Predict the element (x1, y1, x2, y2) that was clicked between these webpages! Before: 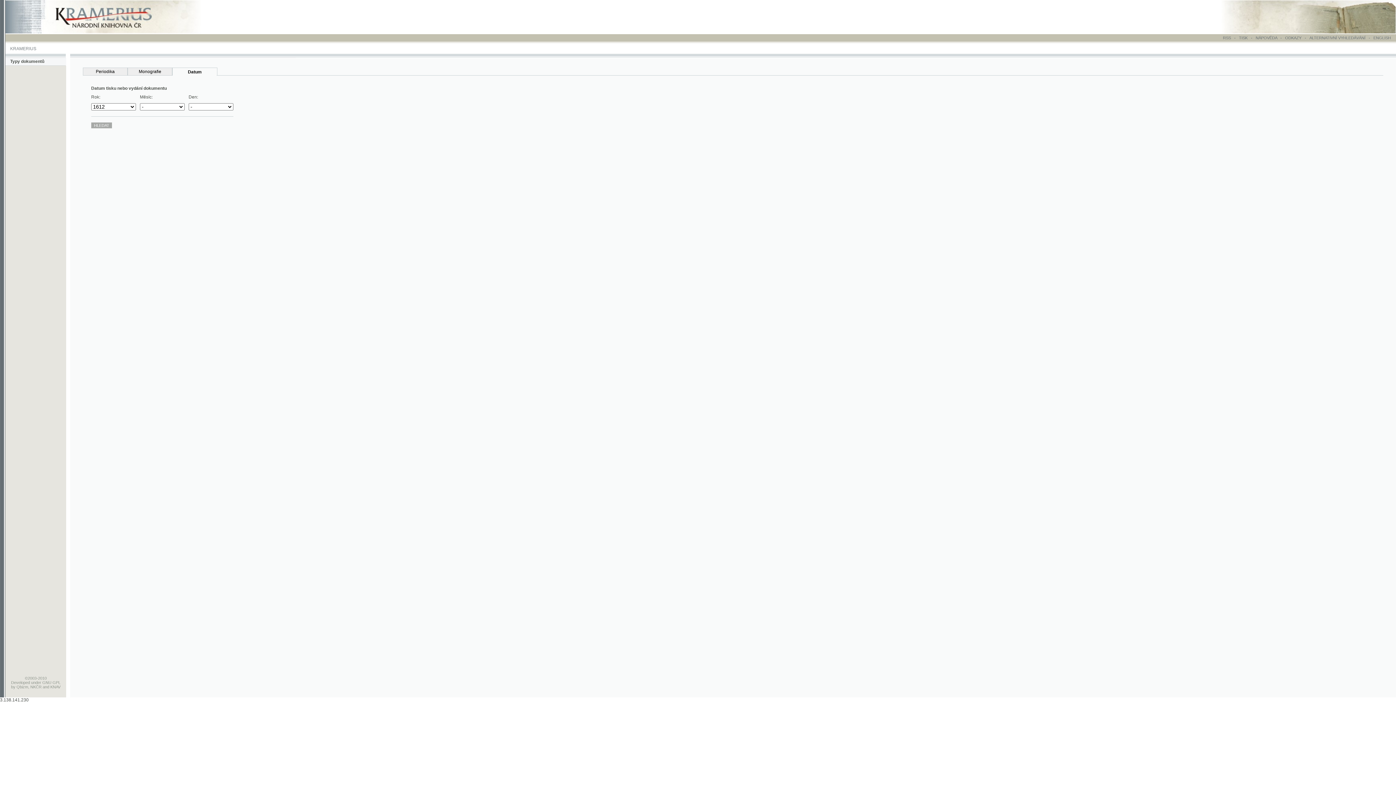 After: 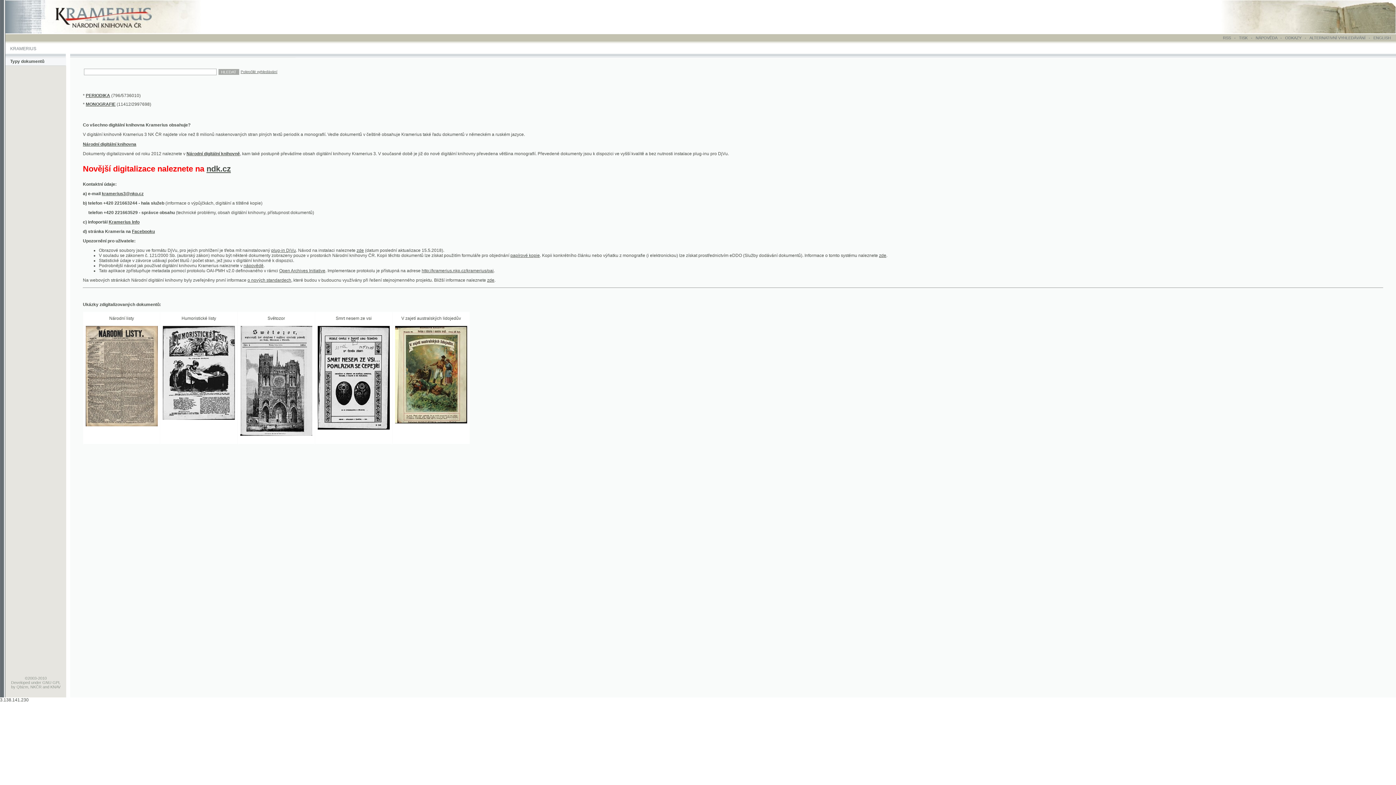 Action: bbox: (4, 26, 198, 31)